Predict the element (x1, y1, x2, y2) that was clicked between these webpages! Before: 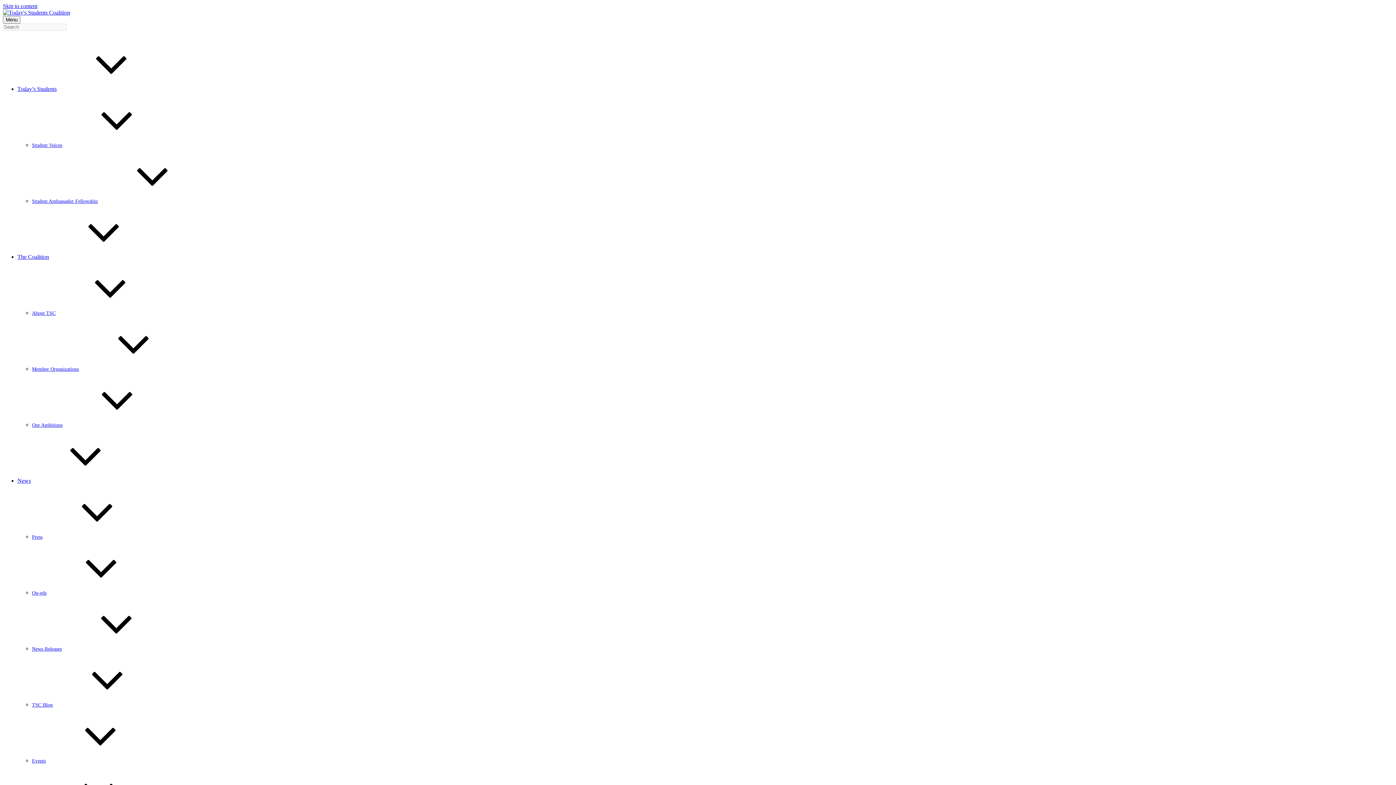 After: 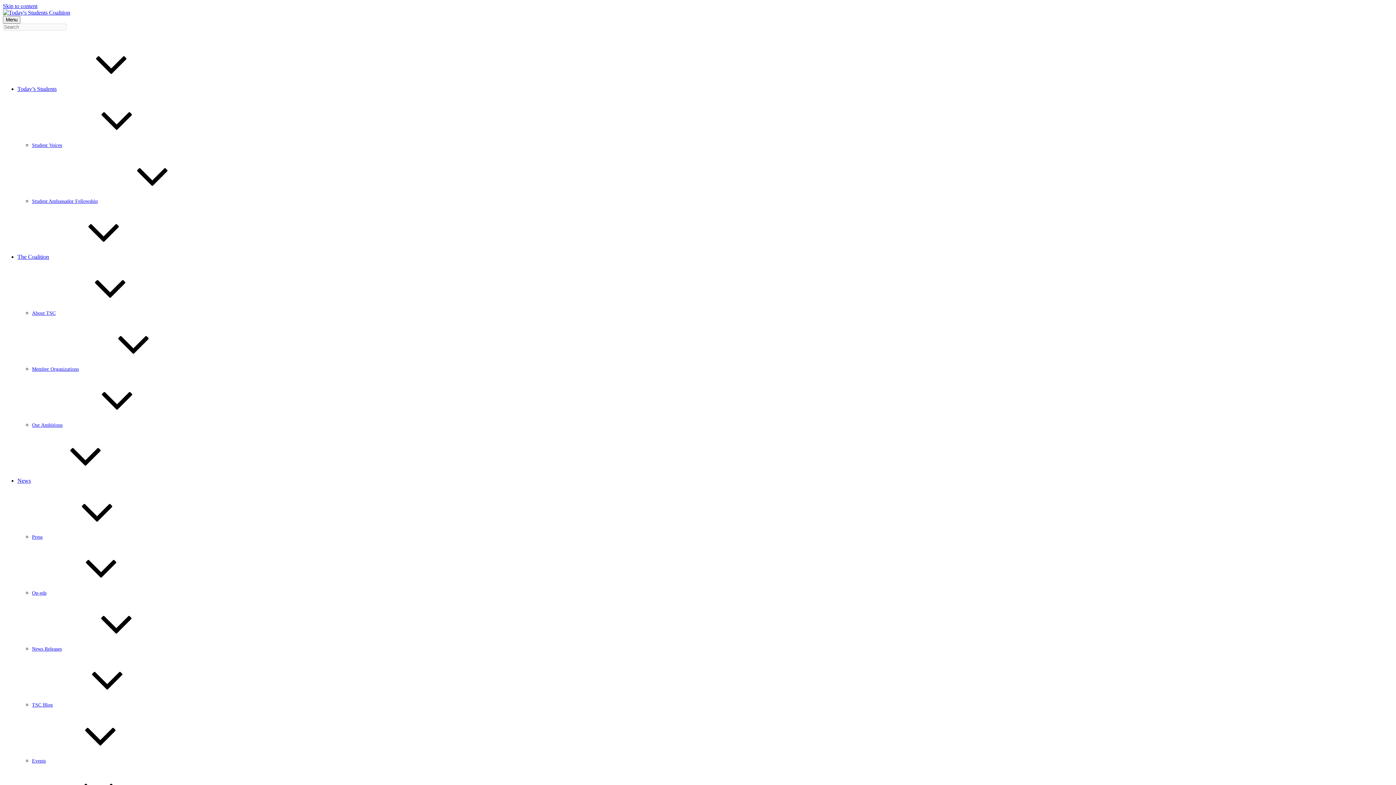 Action: bbox: (17, 477, 30, 484) label: News